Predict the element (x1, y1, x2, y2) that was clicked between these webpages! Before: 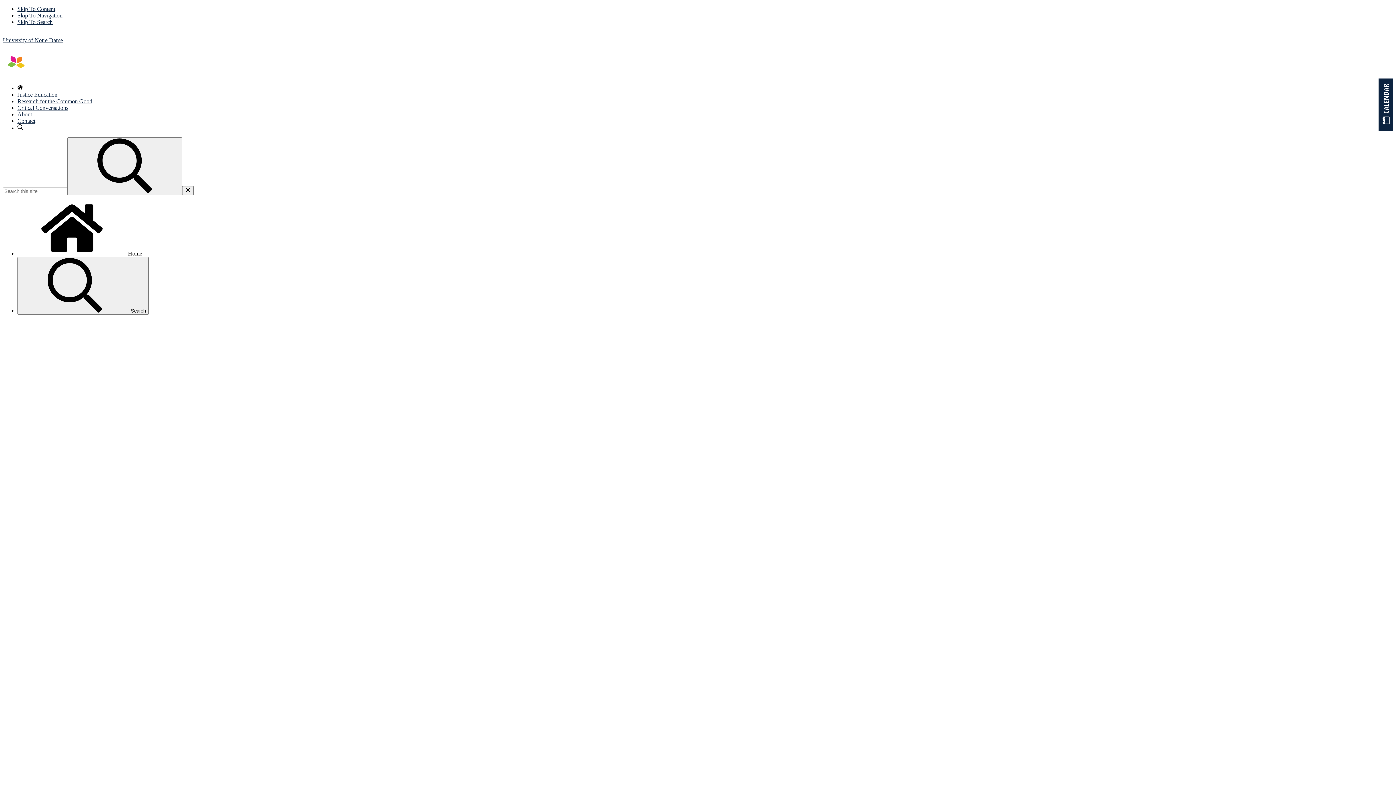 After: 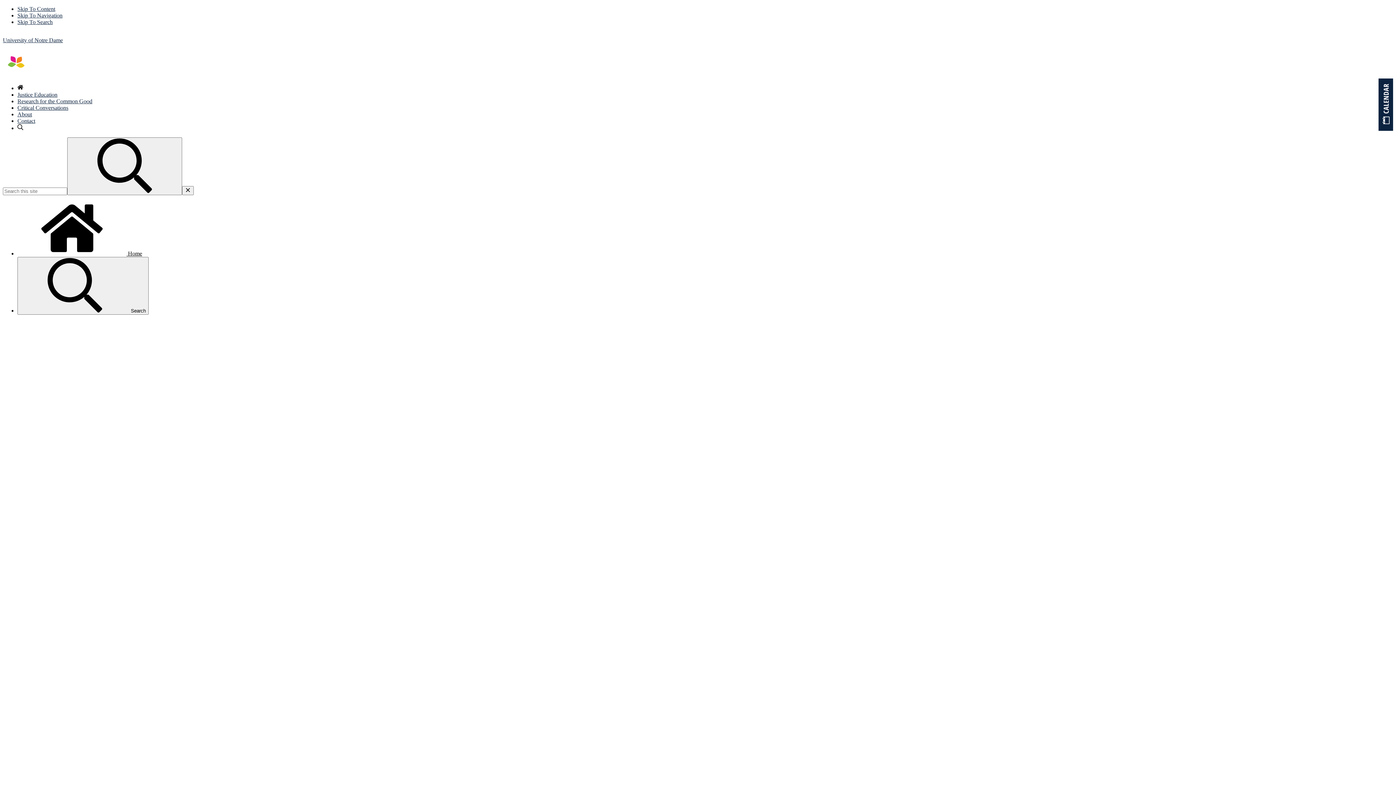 Action: bbox: (17, 85, 23, 91)